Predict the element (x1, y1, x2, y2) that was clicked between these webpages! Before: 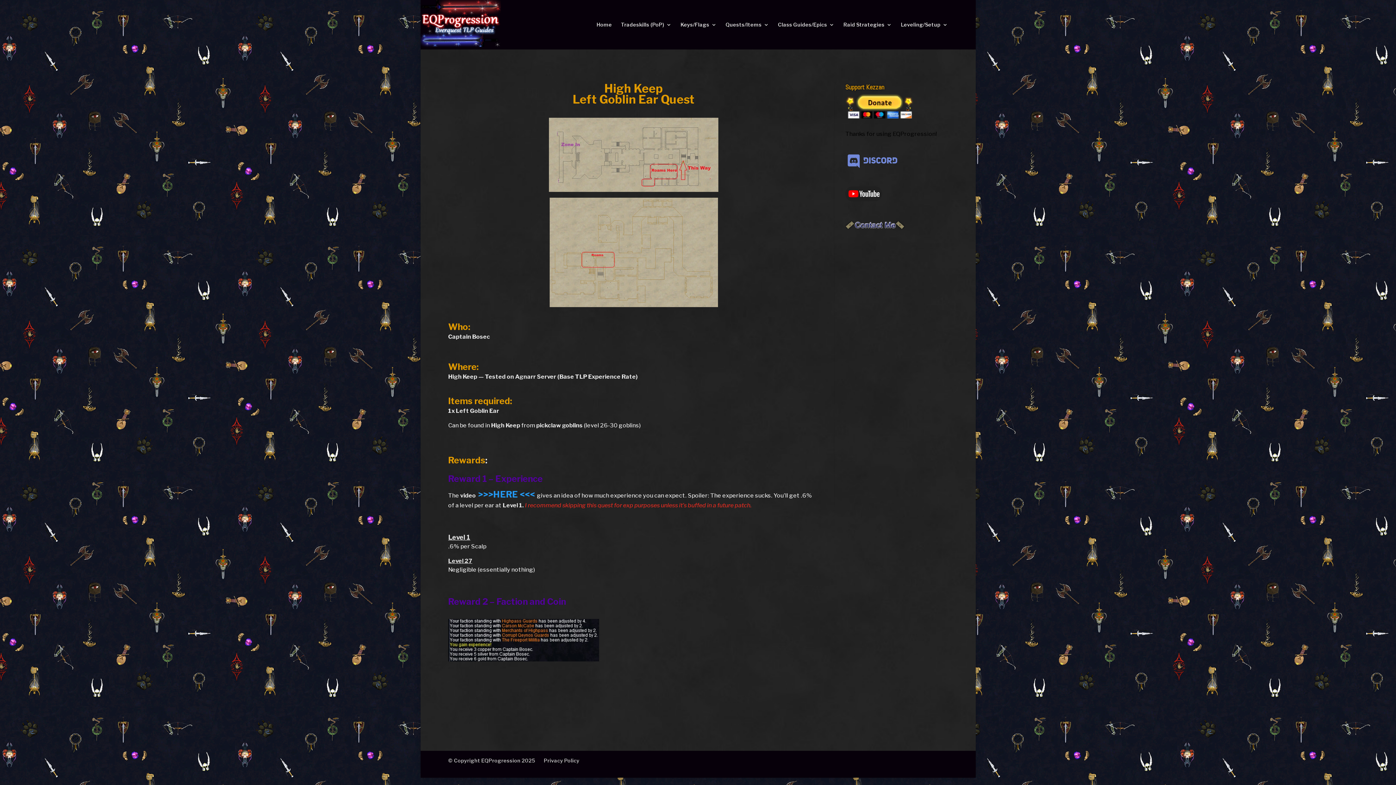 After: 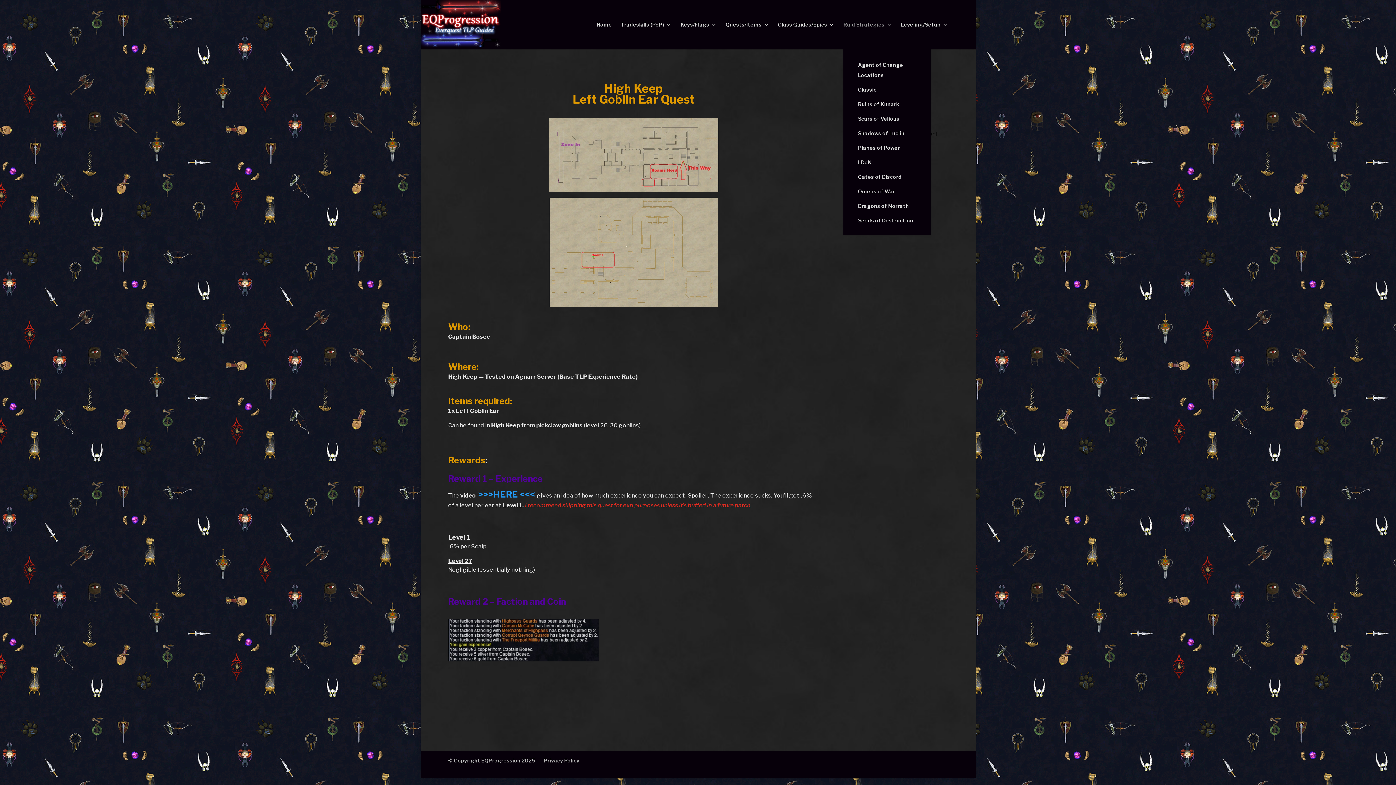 Action: label: Raid Strategies bbox: (843, 22, 892, 49)